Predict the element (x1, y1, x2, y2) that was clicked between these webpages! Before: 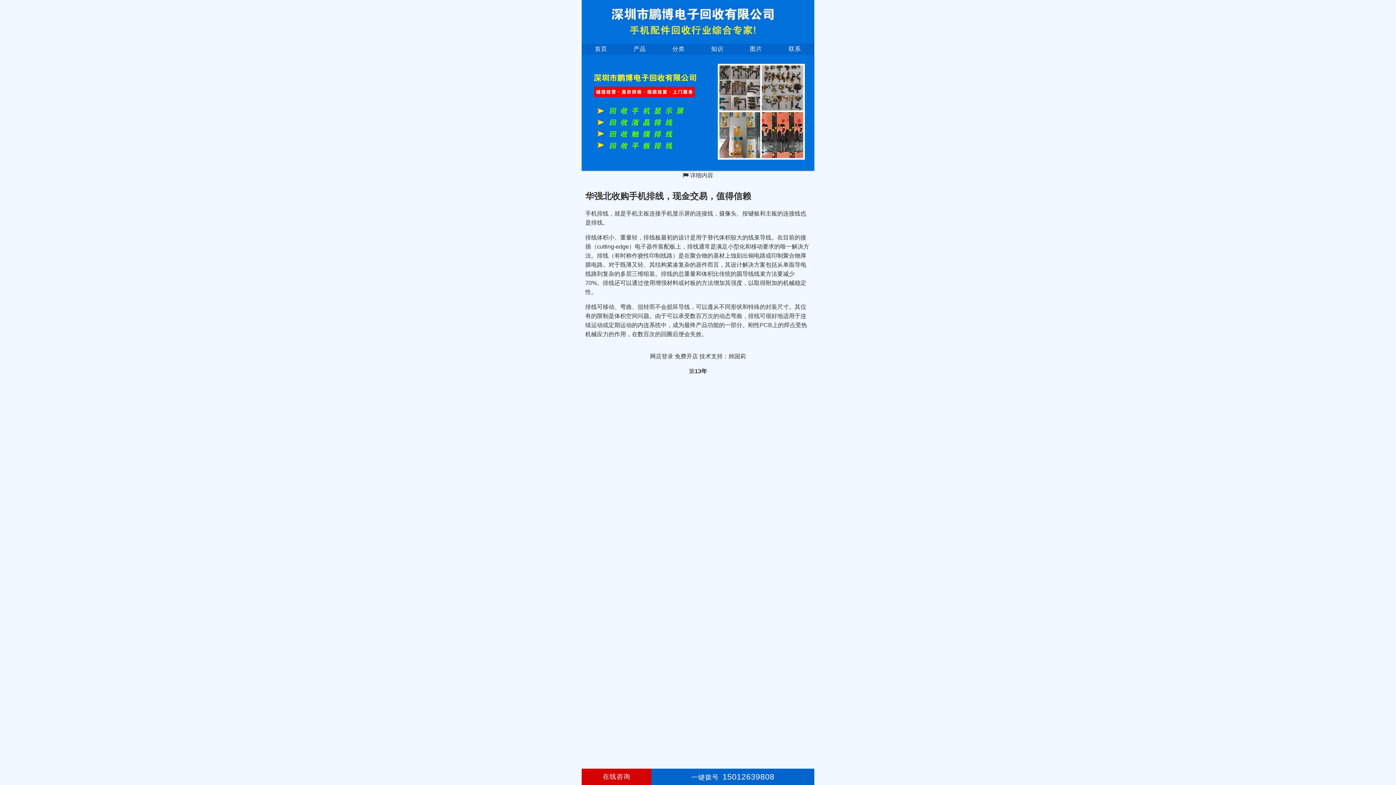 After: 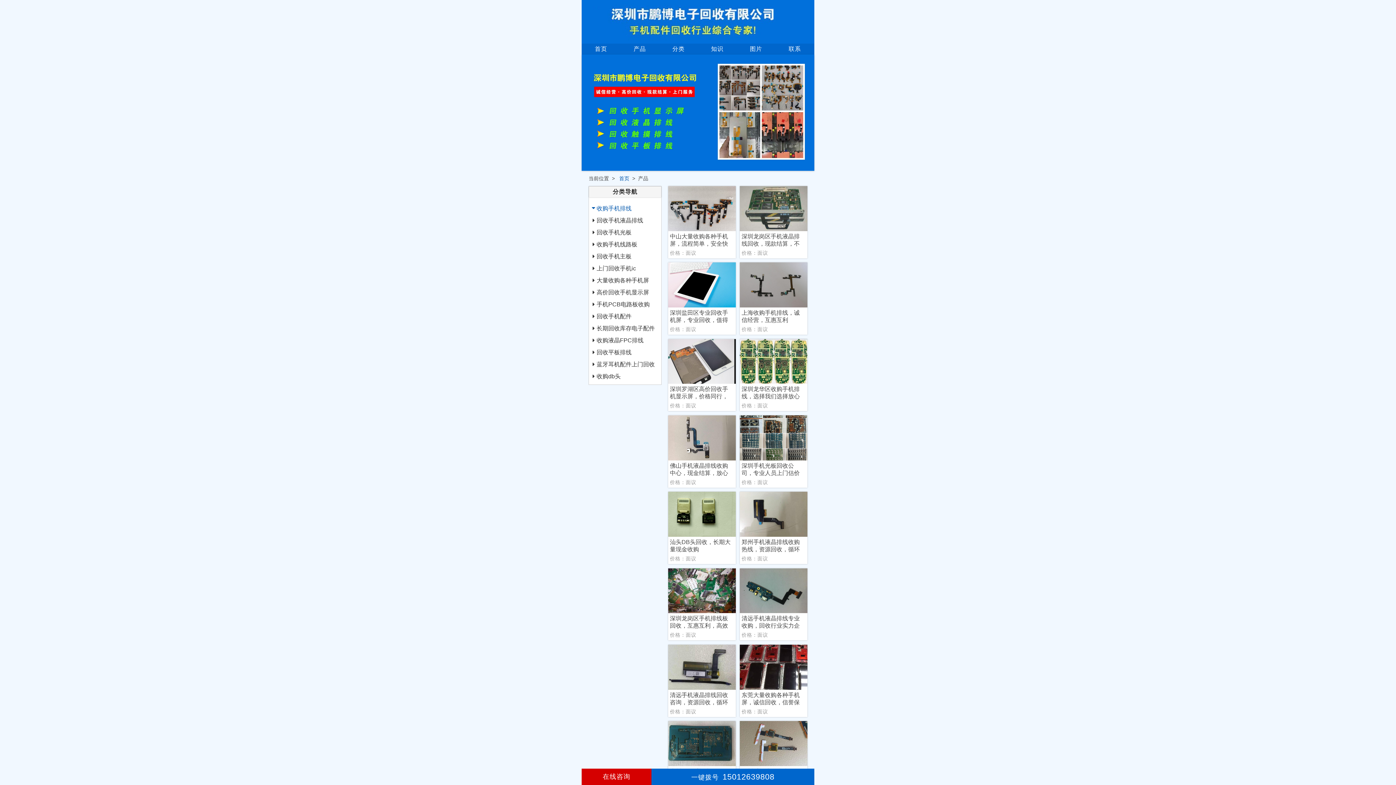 Action: label: 产品 bbox: (633, 45, 646, 52)